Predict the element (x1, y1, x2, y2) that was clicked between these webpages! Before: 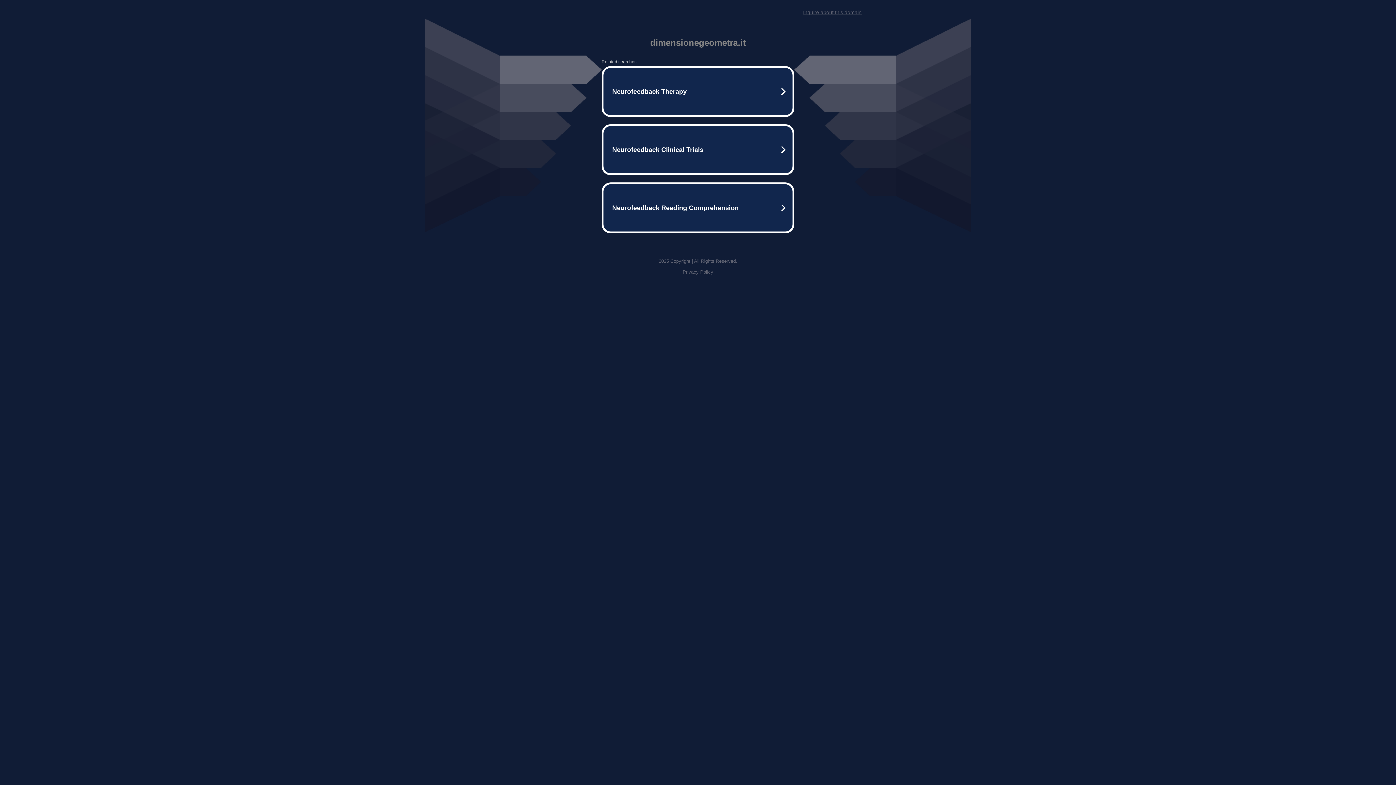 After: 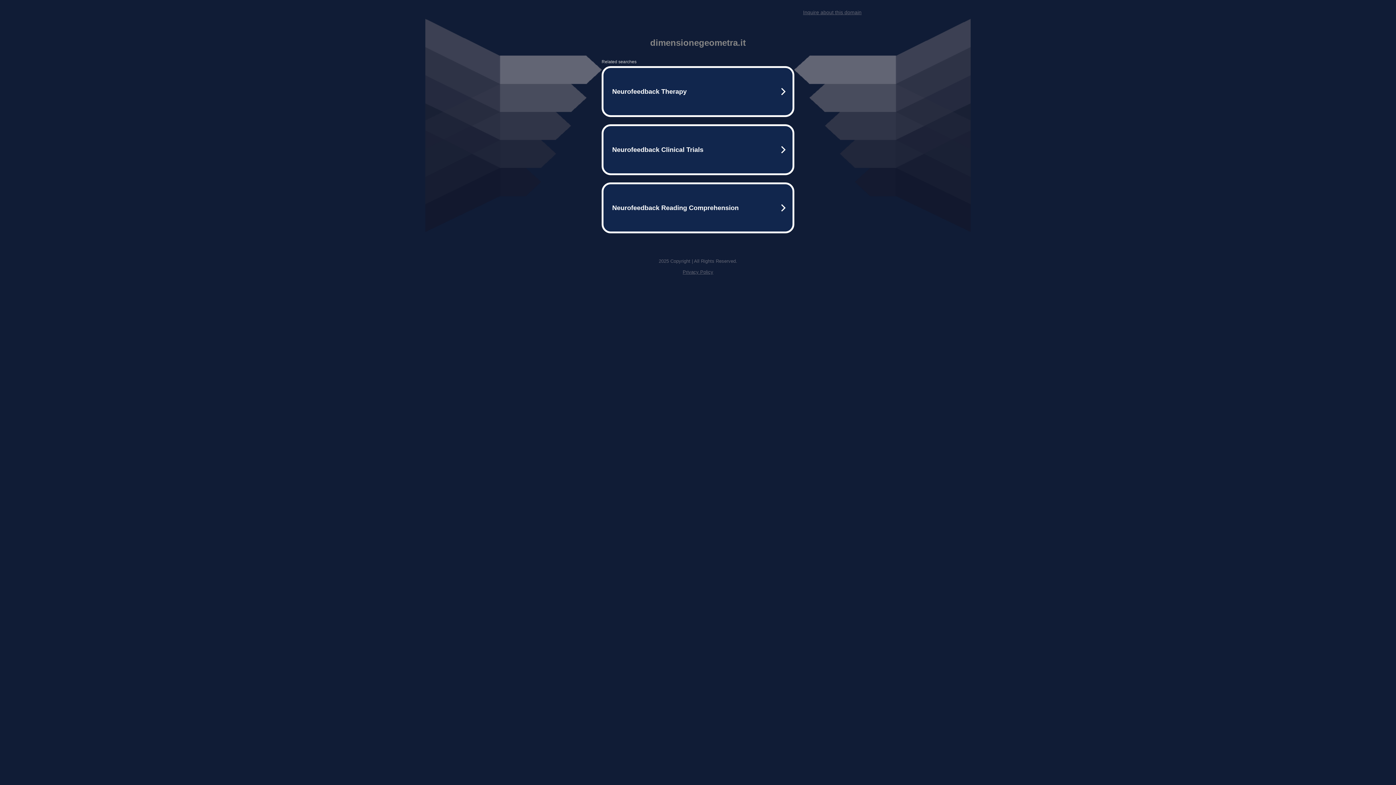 Action: bbox: (682, 269, 713, 274) label: Privacy Policy